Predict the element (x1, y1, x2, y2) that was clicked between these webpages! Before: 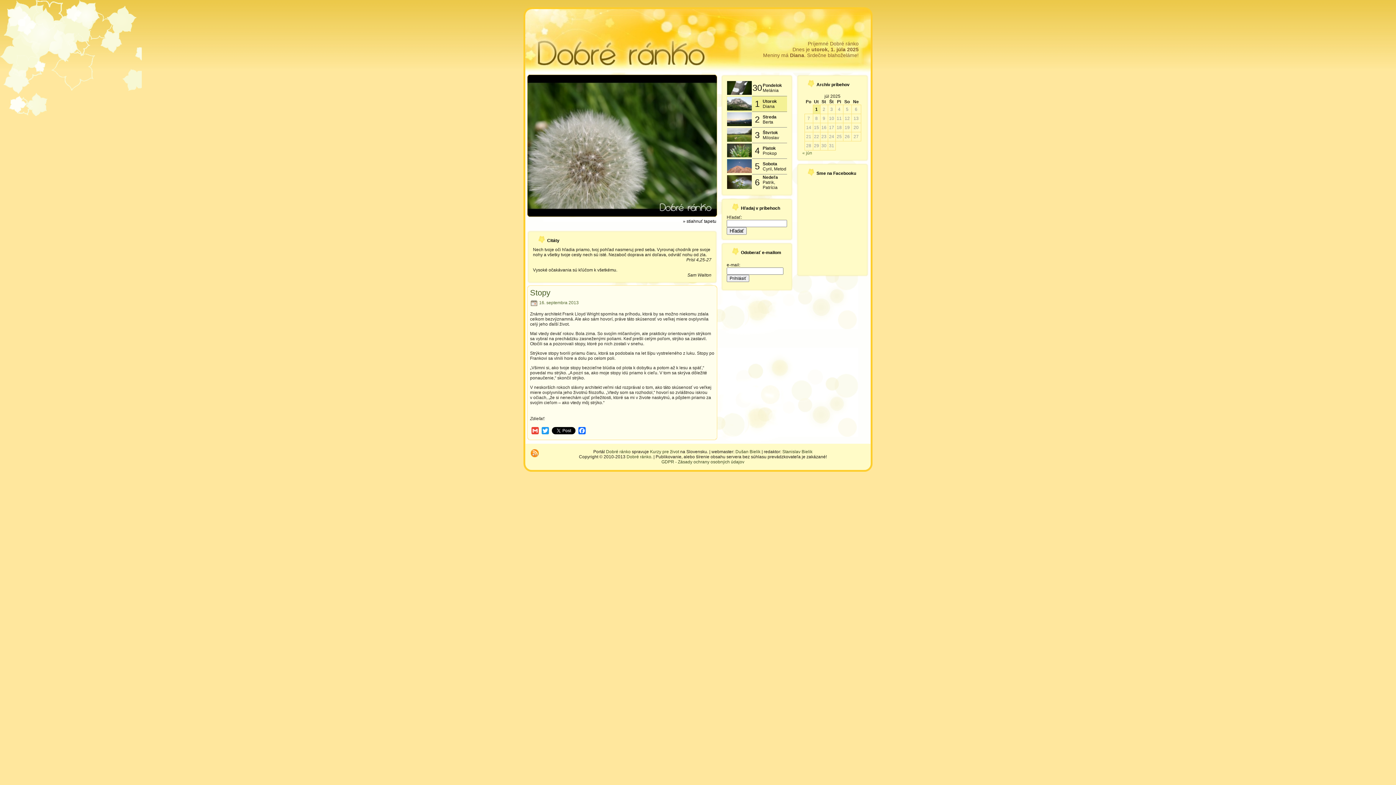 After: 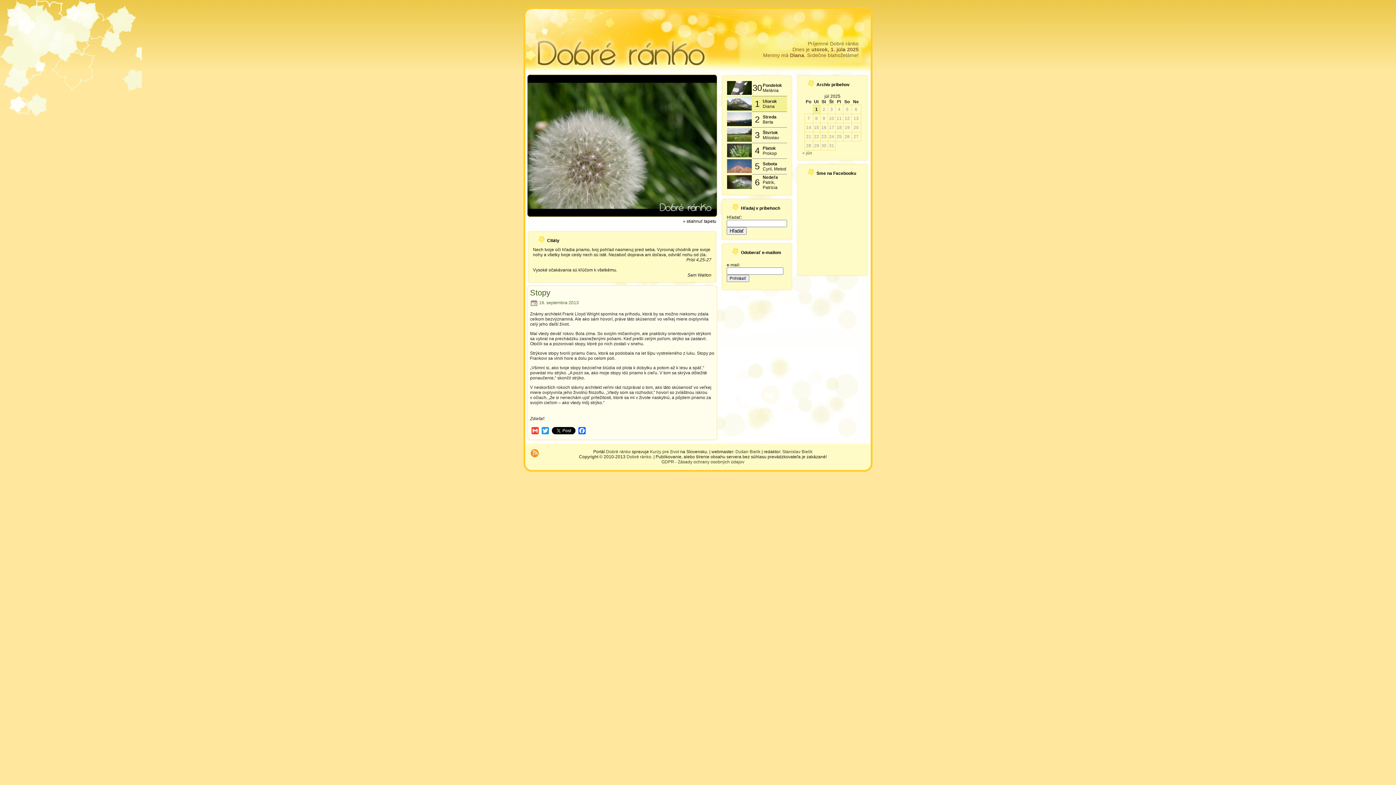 Action: label: Stopy bbox: (530, 288, 550, 297)